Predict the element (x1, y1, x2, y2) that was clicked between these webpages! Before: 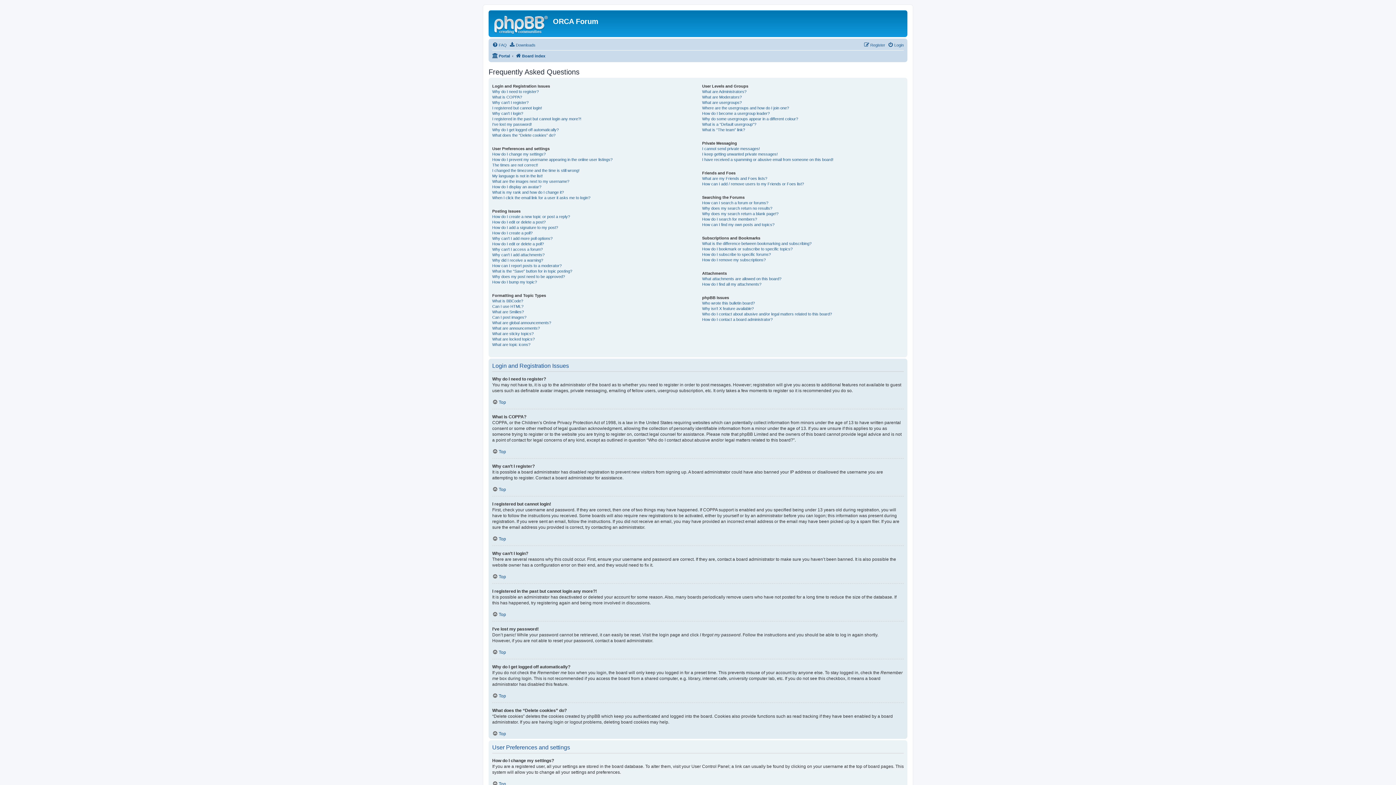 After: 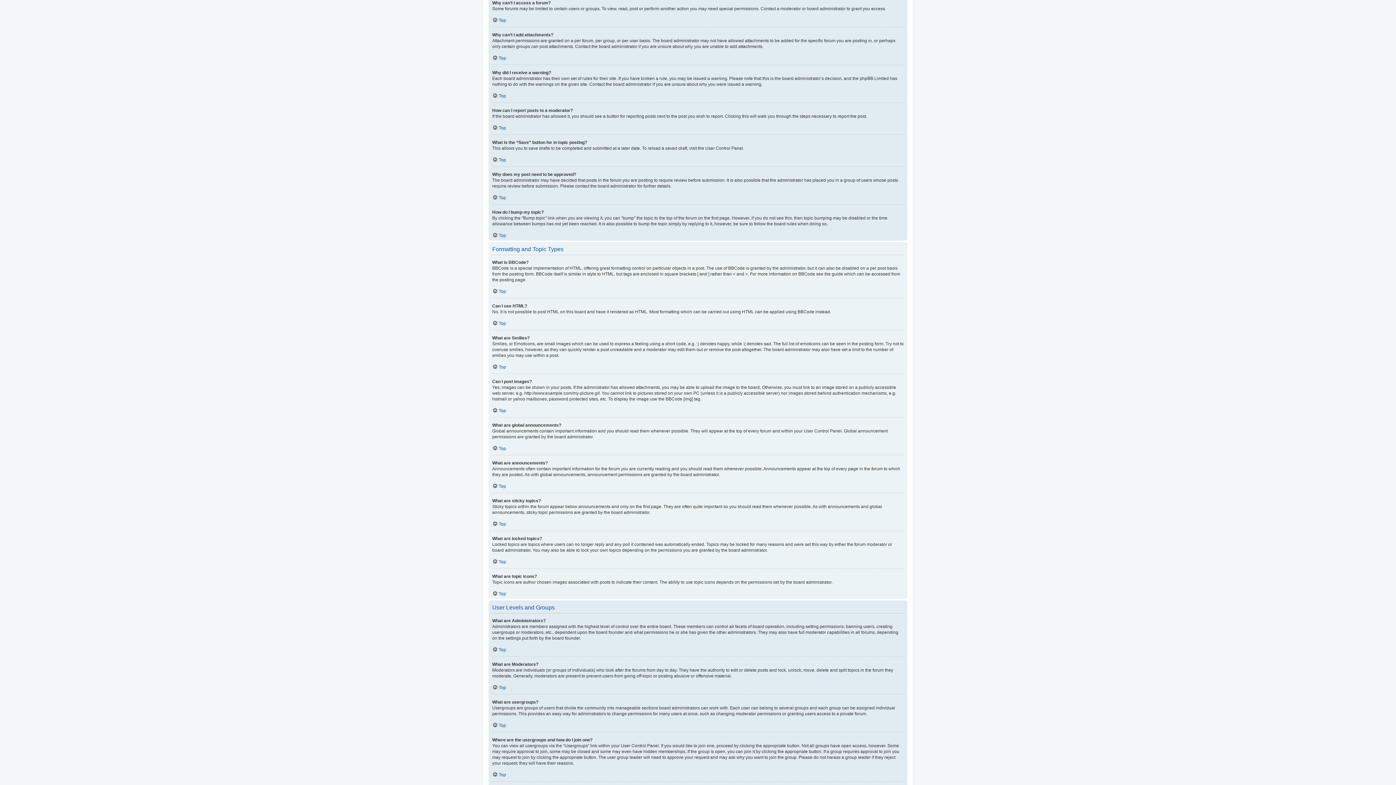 Action: bbox: (492, 246, 542, 252) label: Why can’t I access a forum?